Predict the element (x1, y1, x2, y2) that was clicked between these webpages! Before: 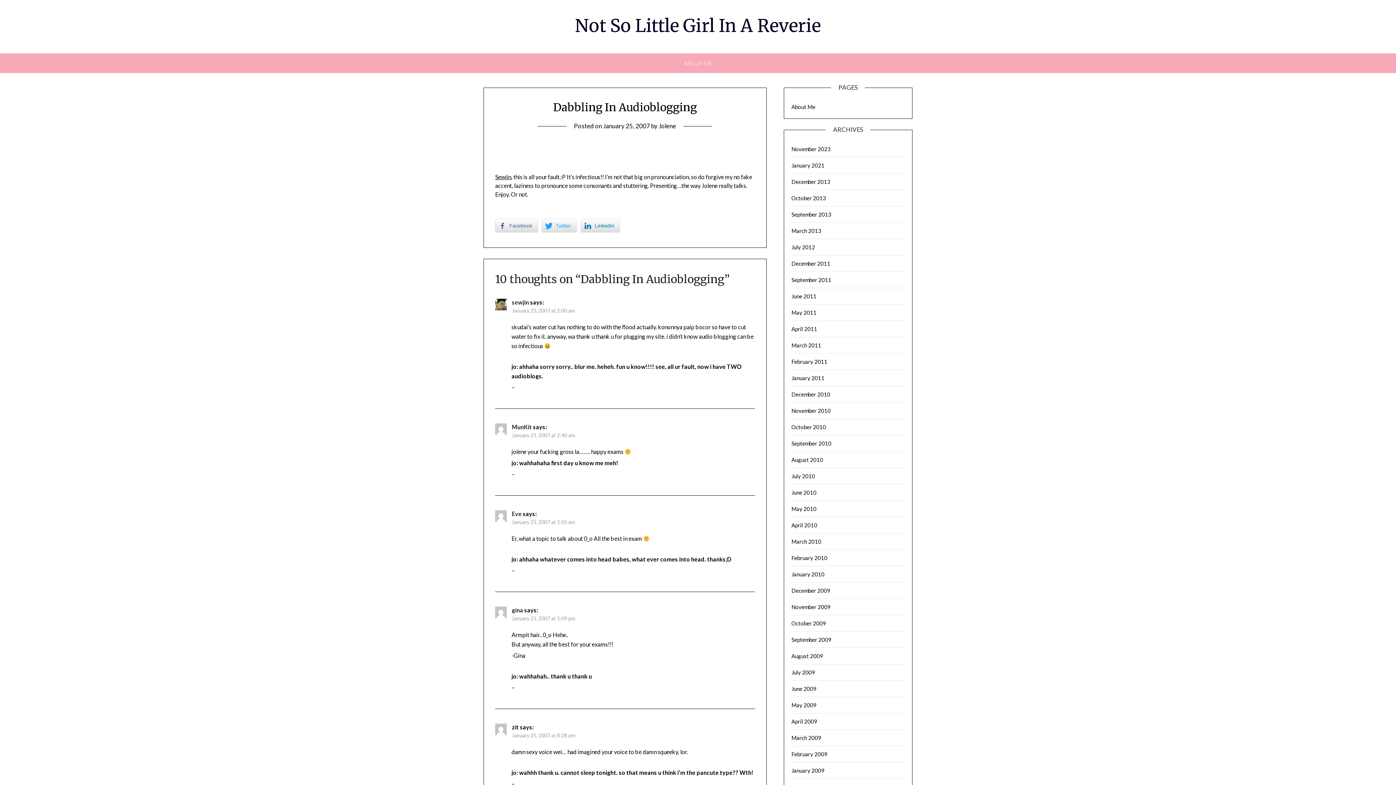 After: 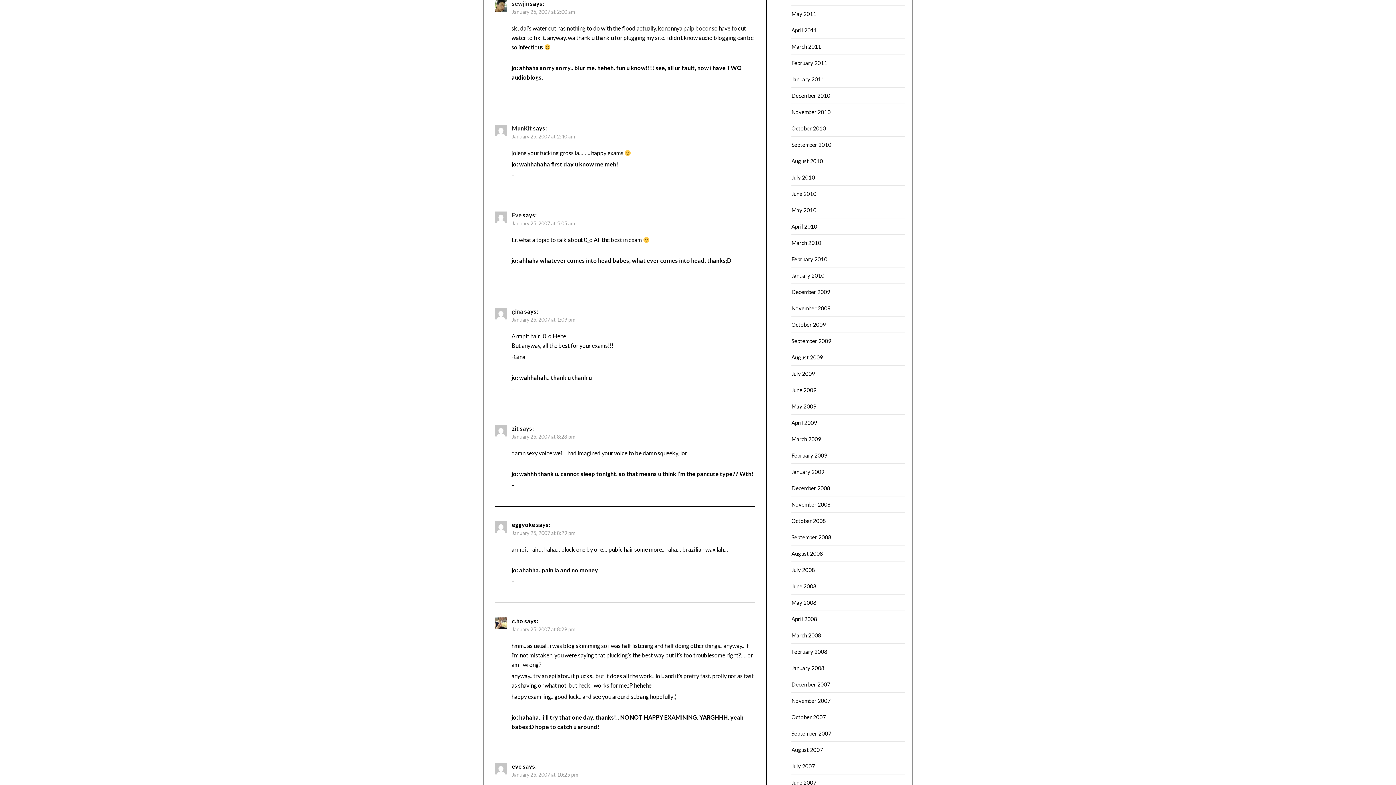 Action: bbox: (512, 307, 574, 313) label: January 25, 2007 at 2:00 am